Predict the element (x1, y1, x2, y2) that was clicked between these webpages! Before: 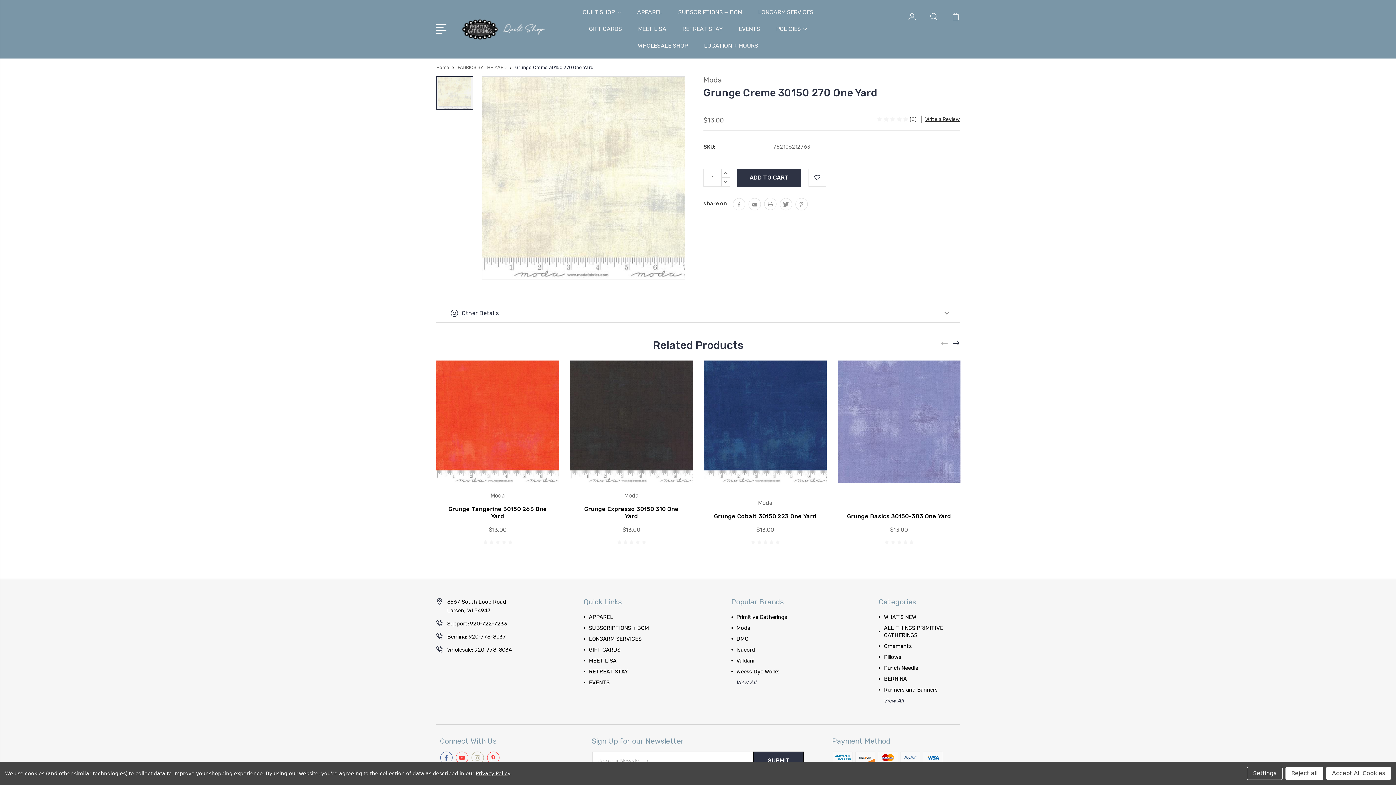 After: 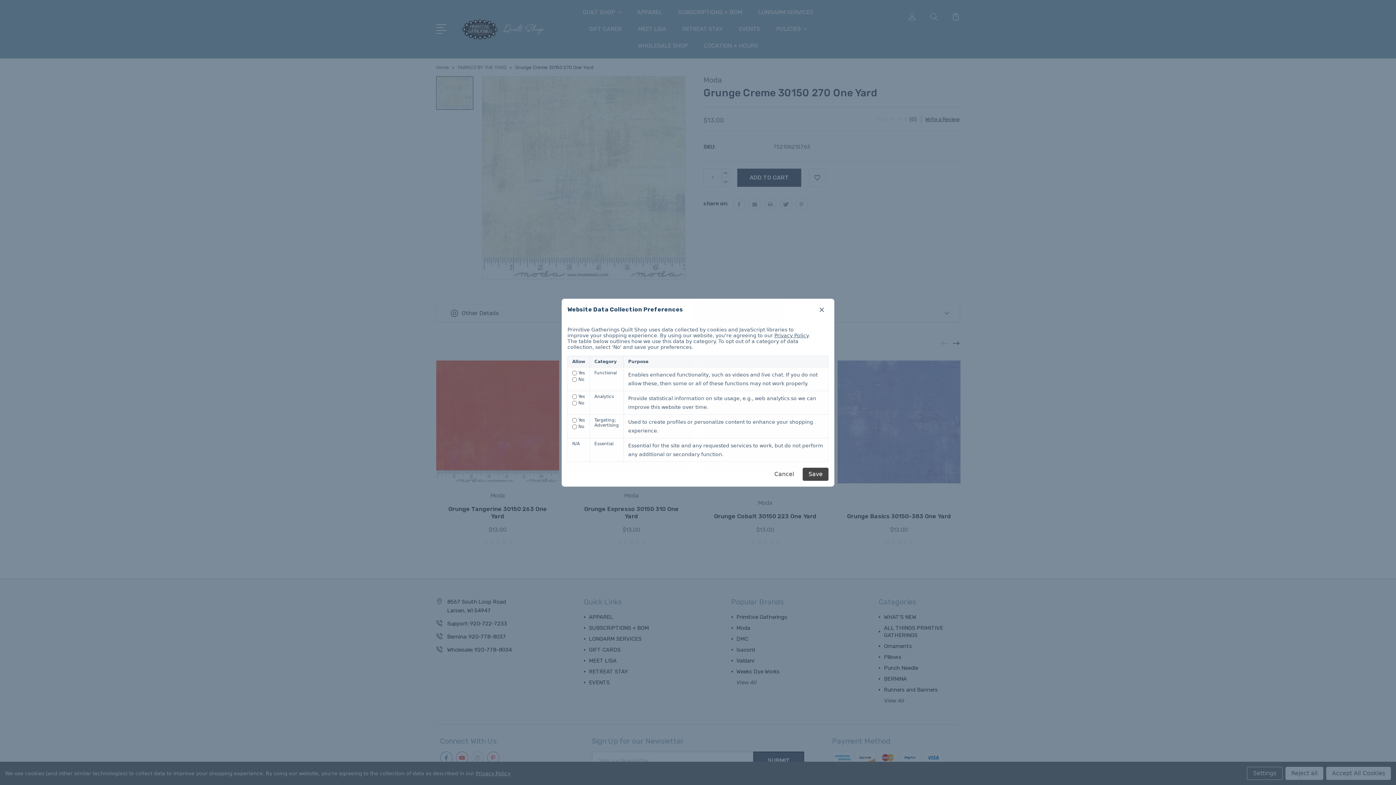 Action: bbox: (1247, 767, 1282, 780) label: Settings